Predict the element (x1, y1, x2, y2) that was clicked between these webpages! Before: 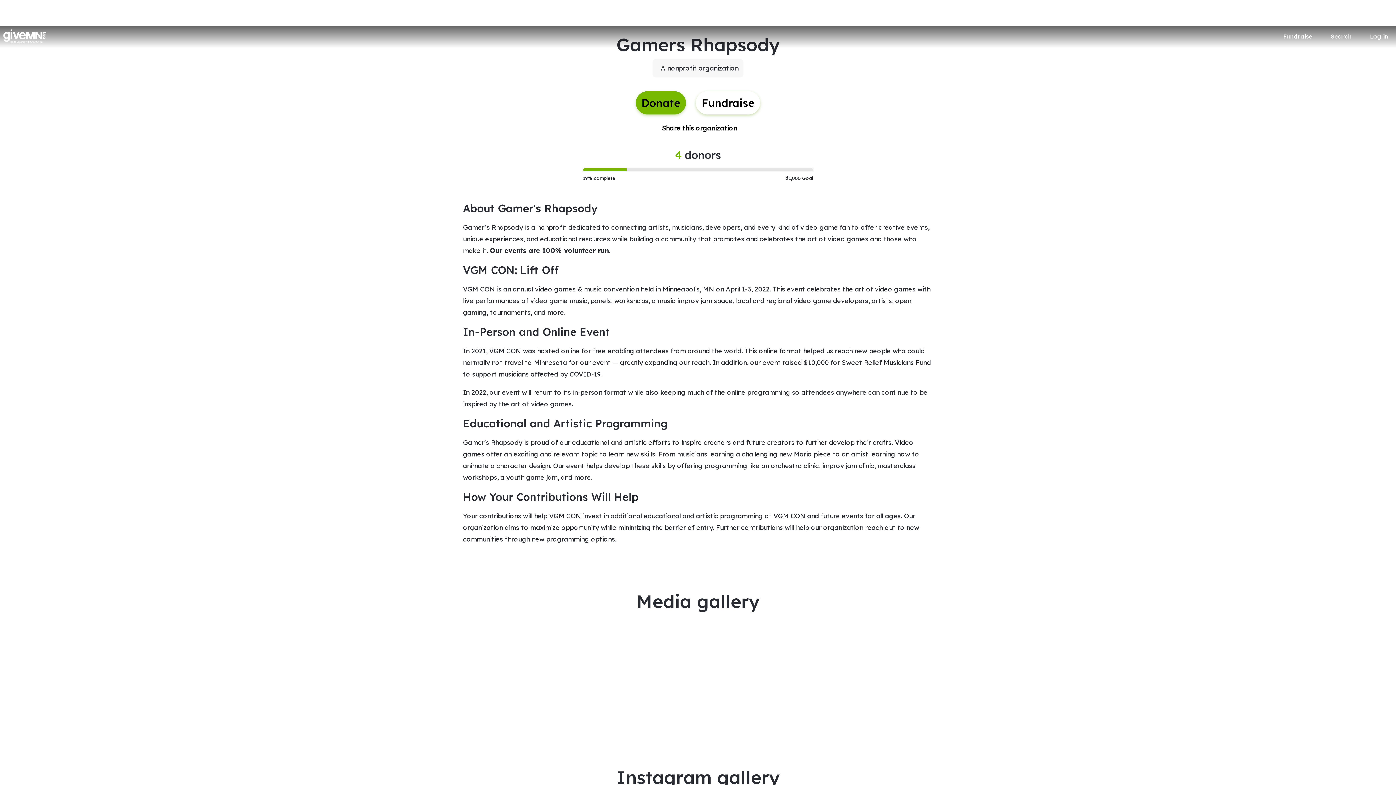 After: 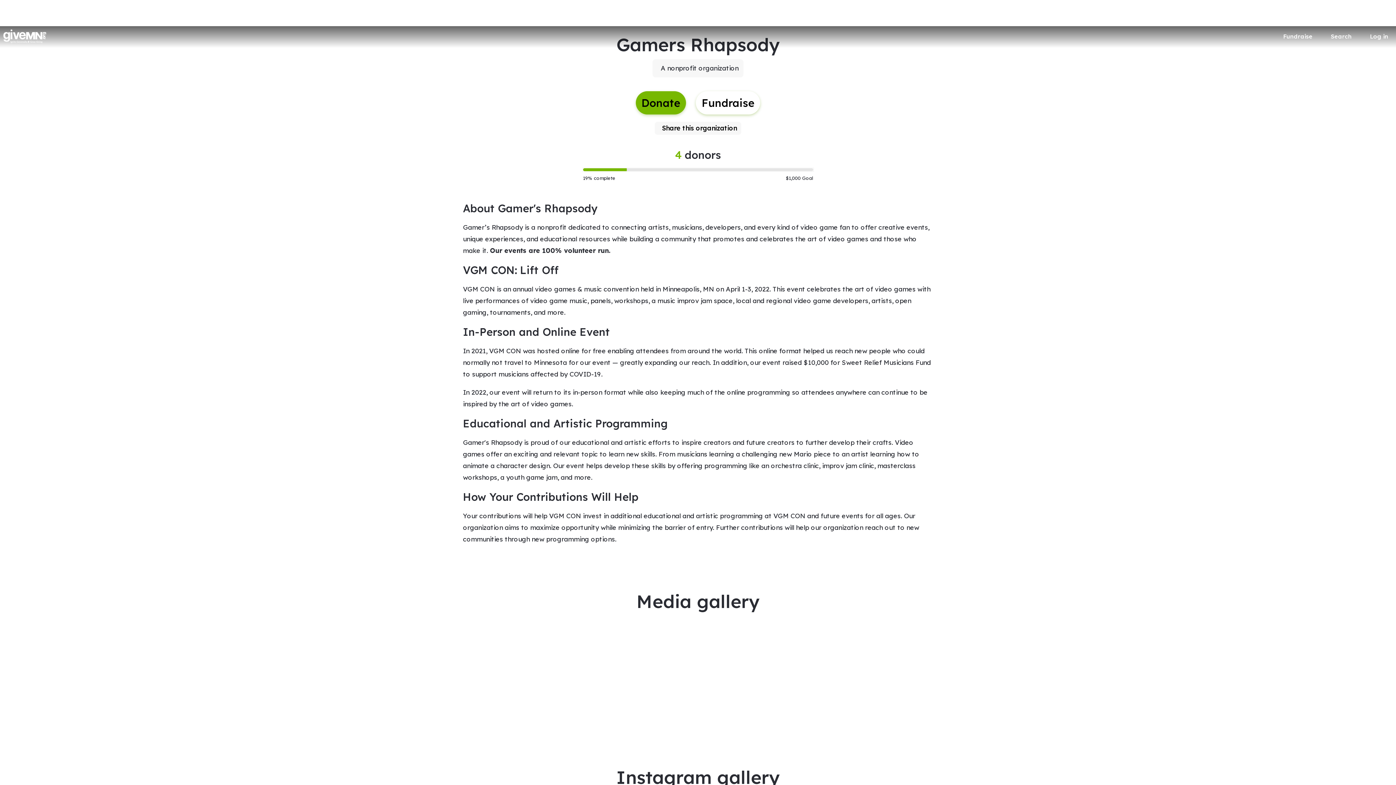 Action: bbox: (654, 121, 741, 134) label: Share this organization